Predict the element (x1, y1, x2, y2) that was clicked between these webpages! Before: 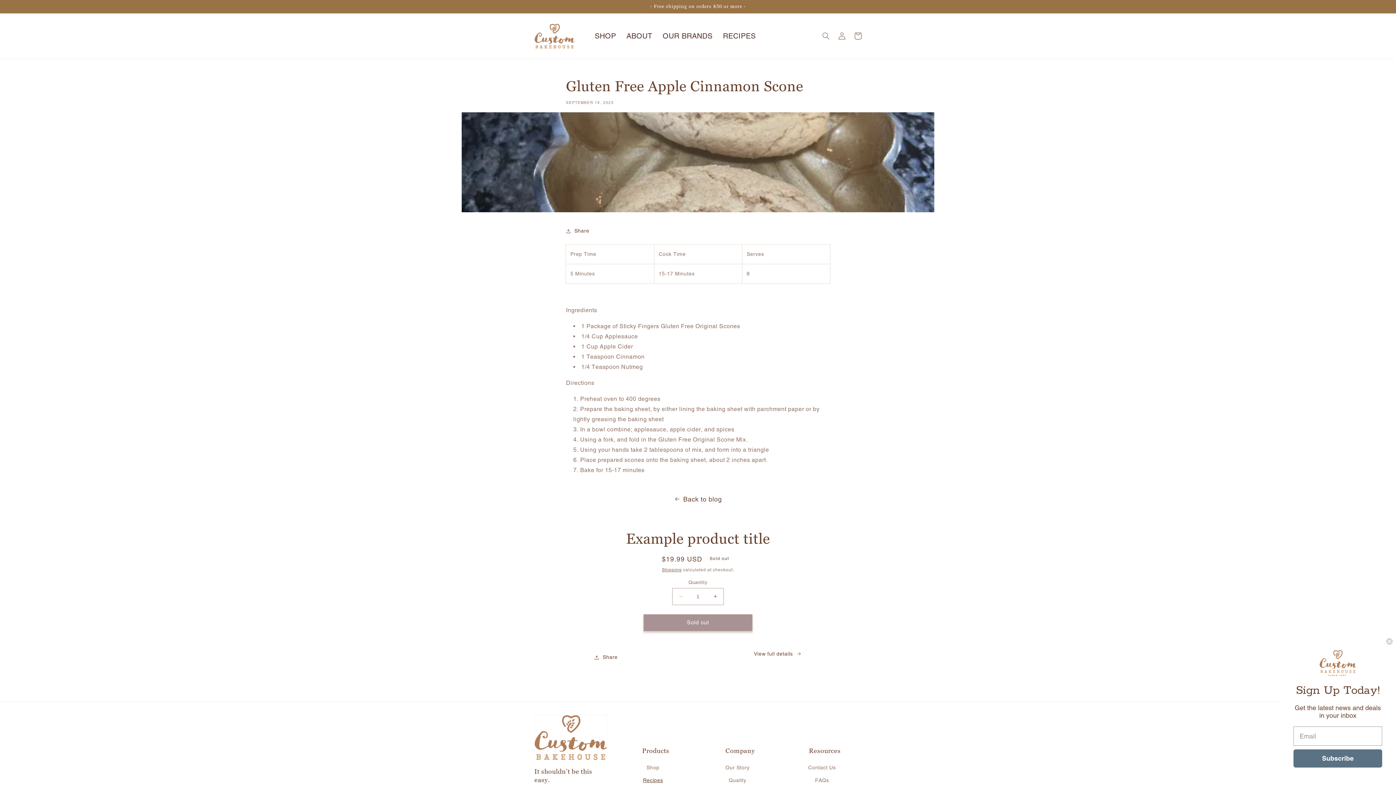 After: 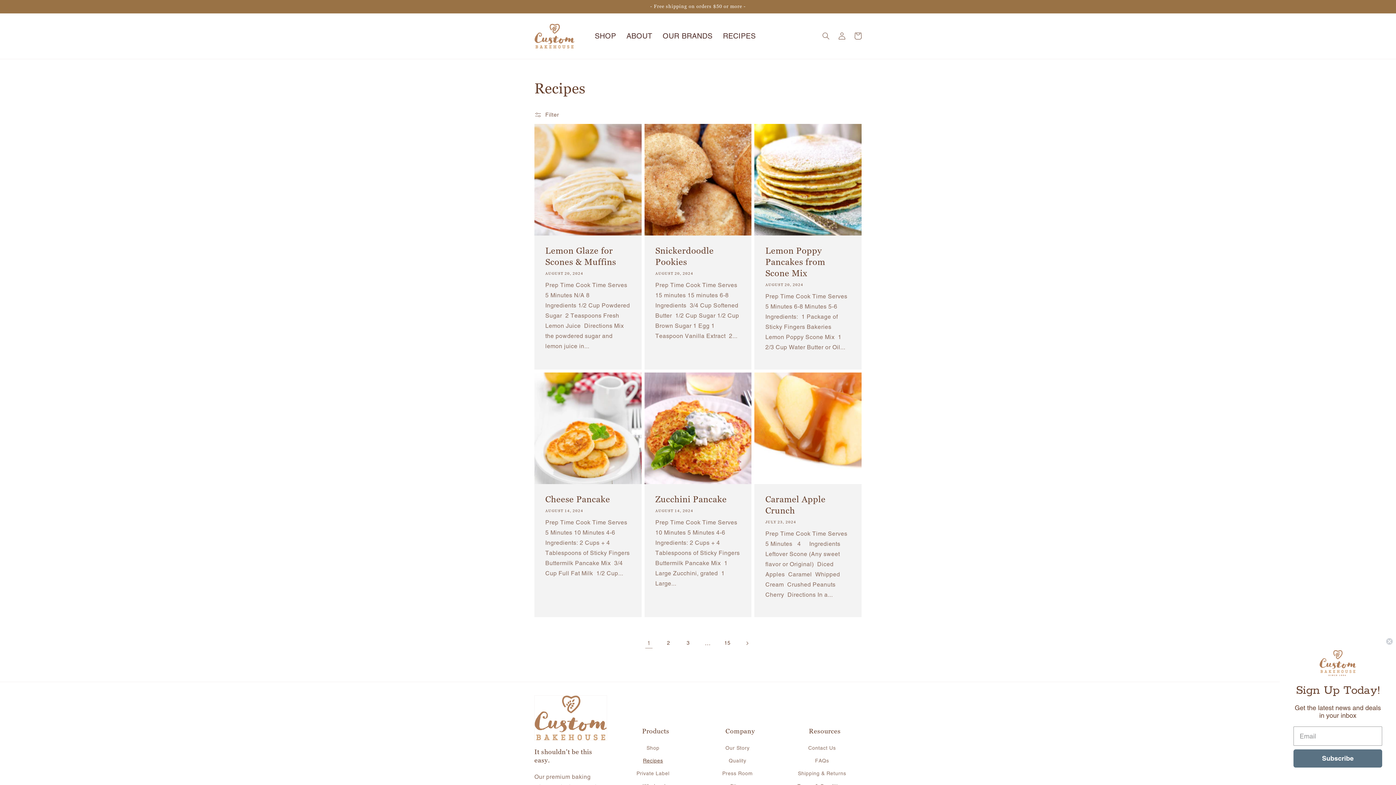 Action: bbox: (643, 774, 663, 787) label: Recipes